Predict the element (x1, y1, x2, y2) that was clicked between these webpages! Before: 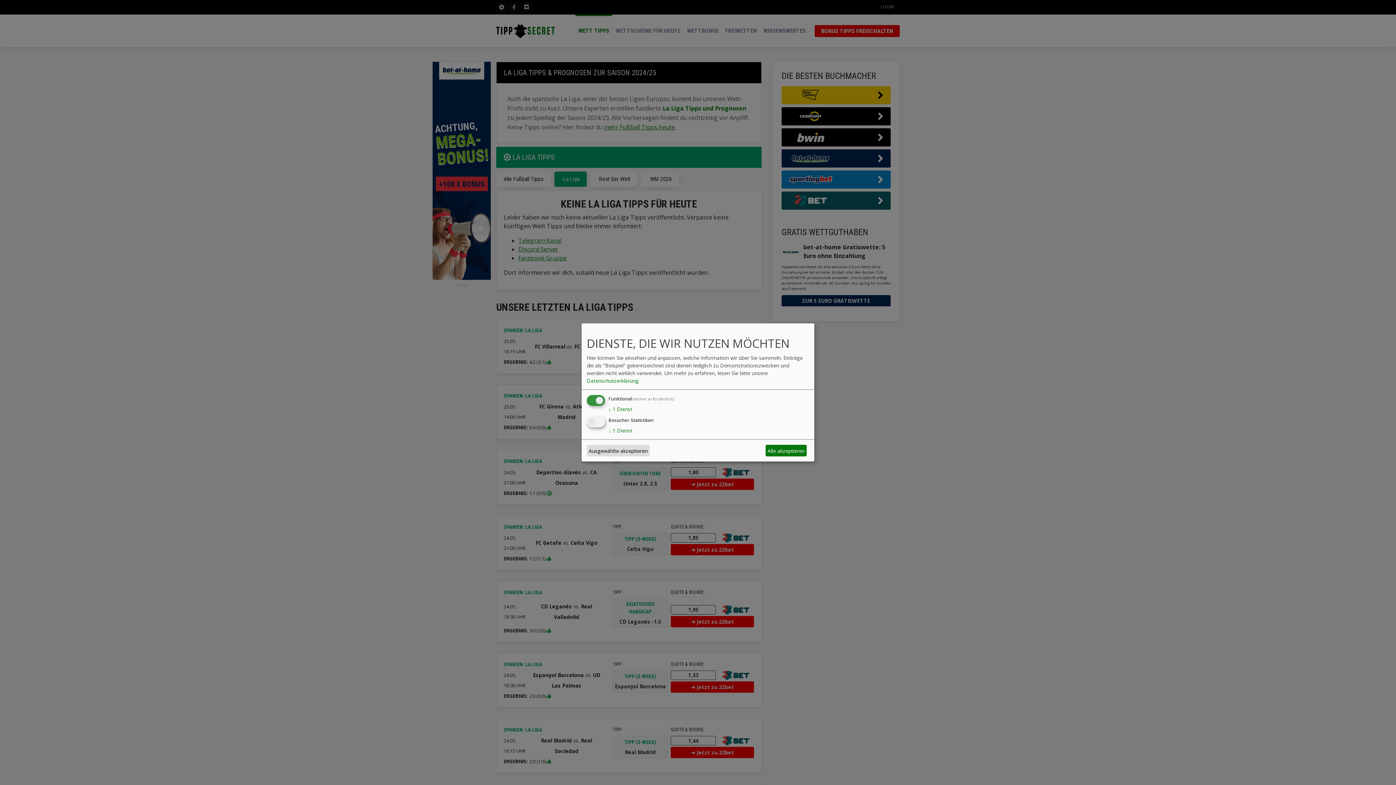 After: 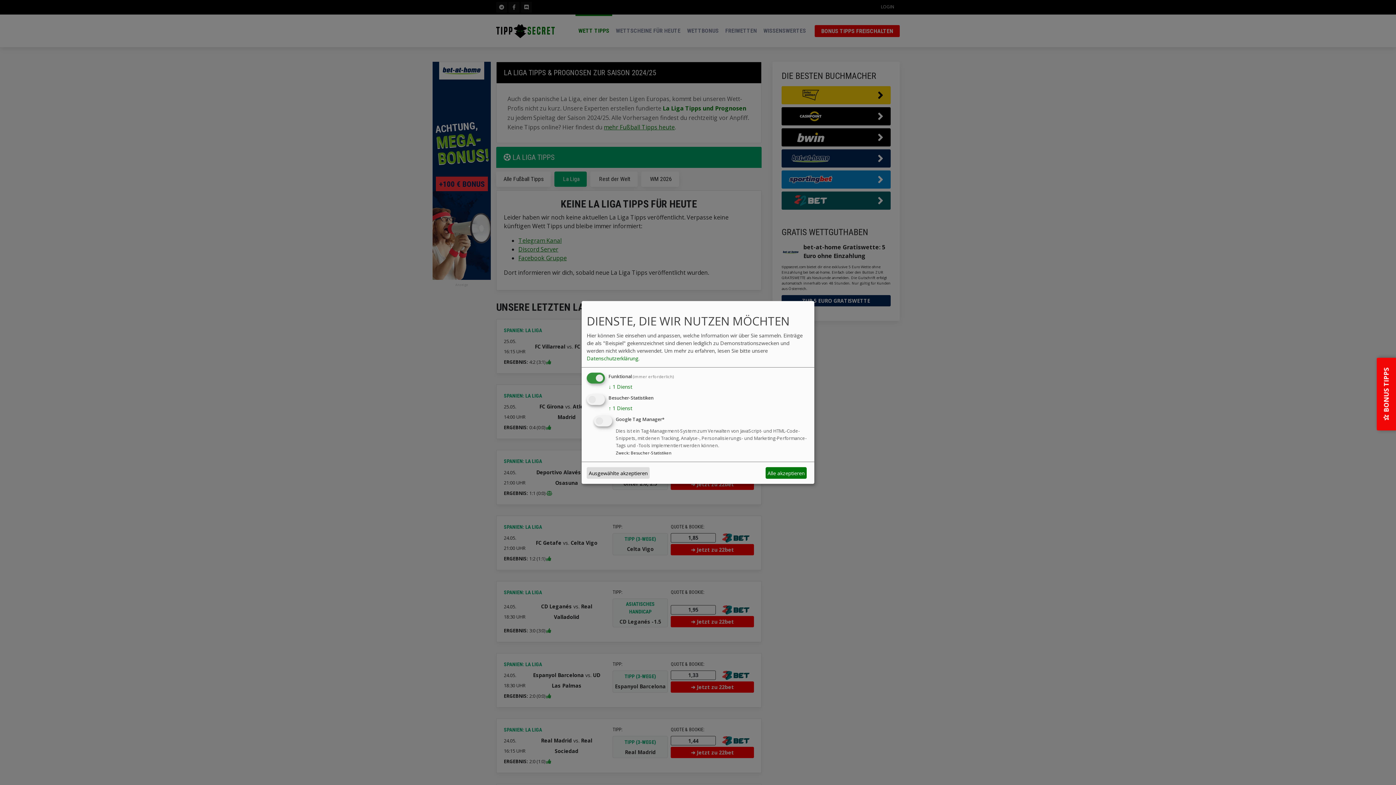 Action: label: ↓ 1 Dienst bbox: (608, 427, 632, 434)